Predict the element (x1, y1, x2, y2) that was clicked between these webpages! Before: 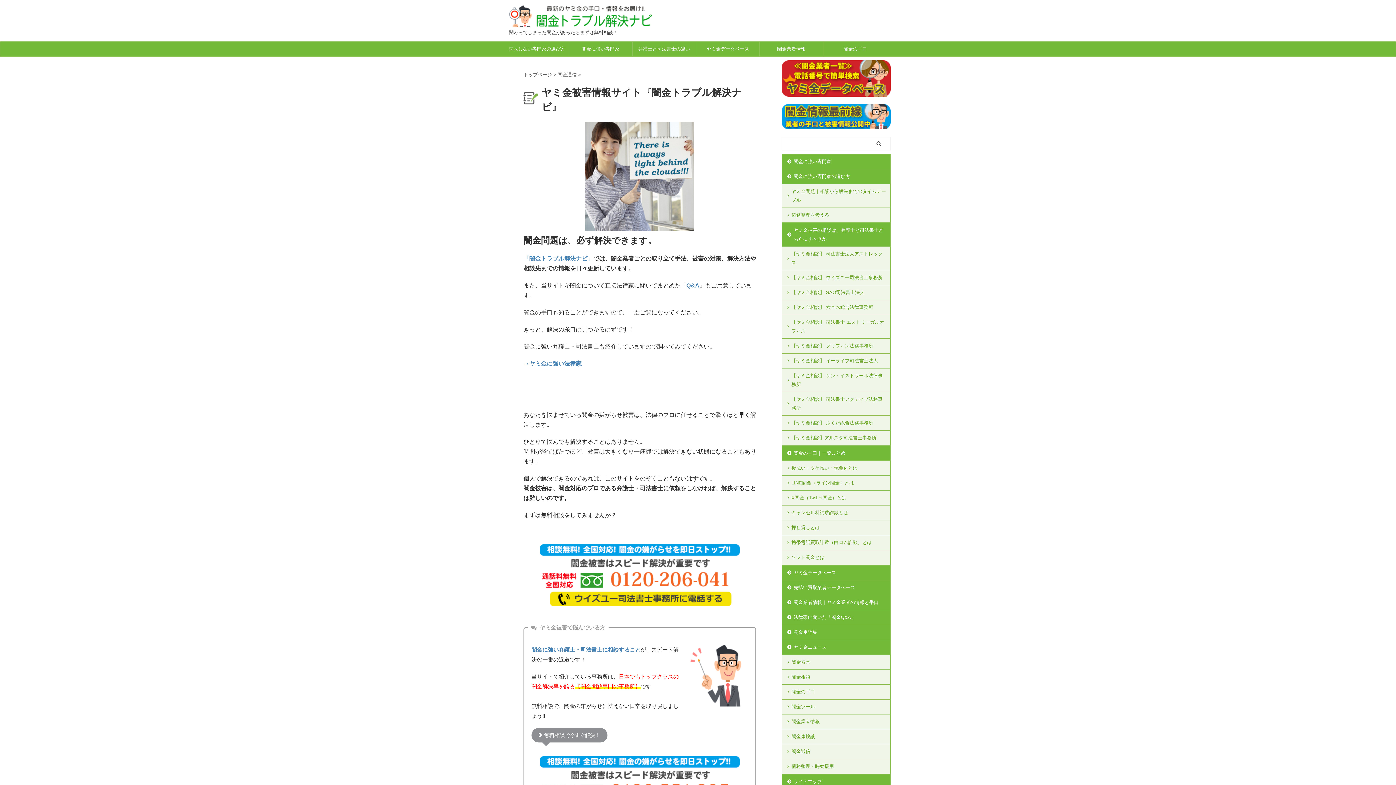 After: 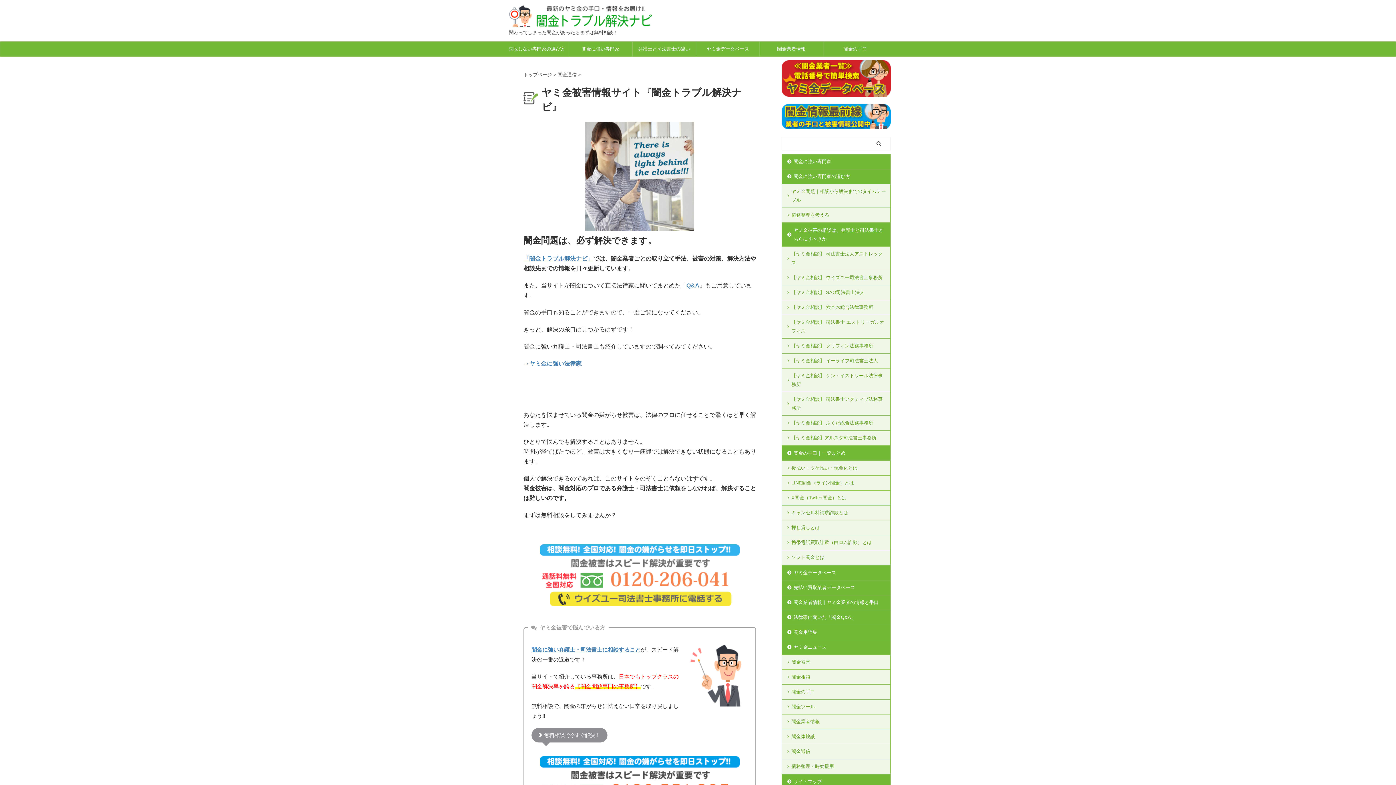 Action: bbox: (523, 544, 756, 606)